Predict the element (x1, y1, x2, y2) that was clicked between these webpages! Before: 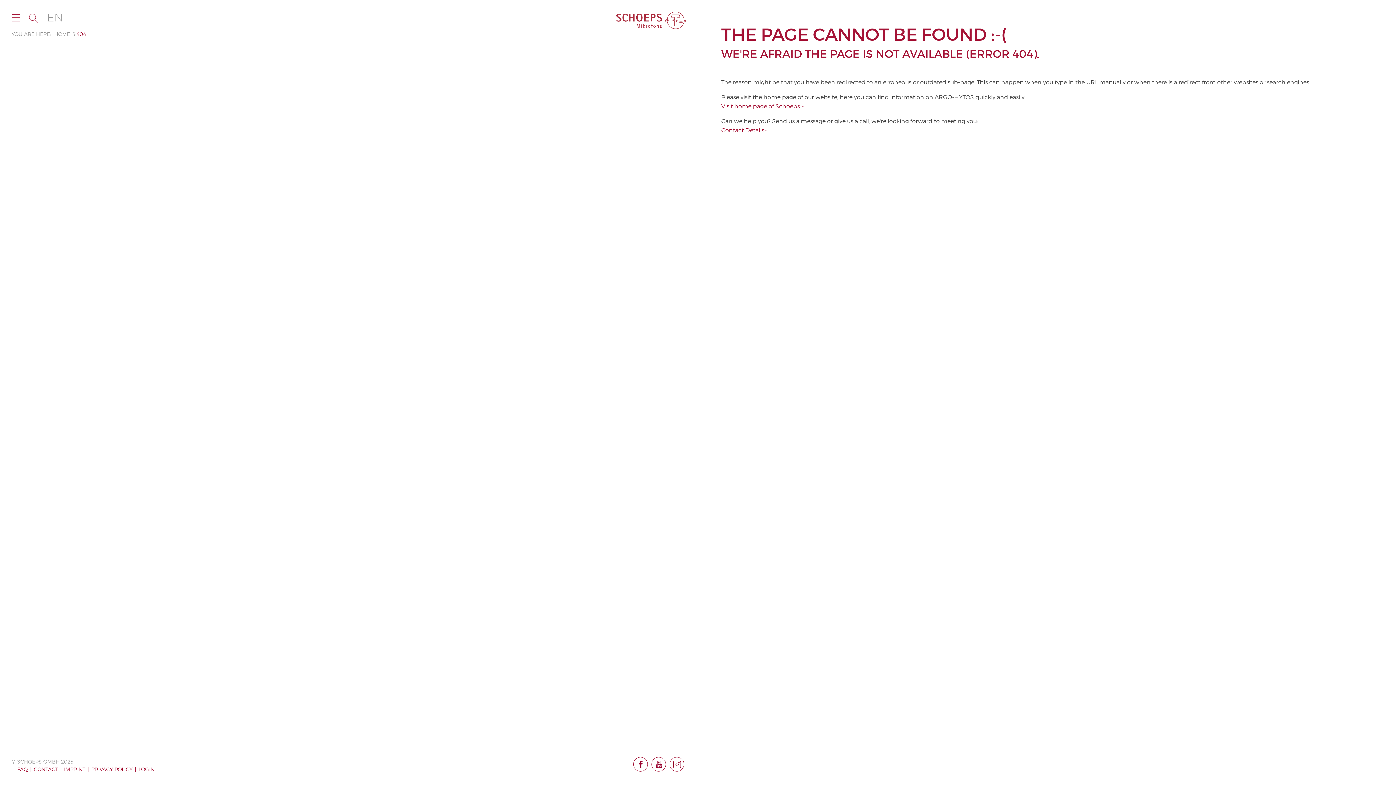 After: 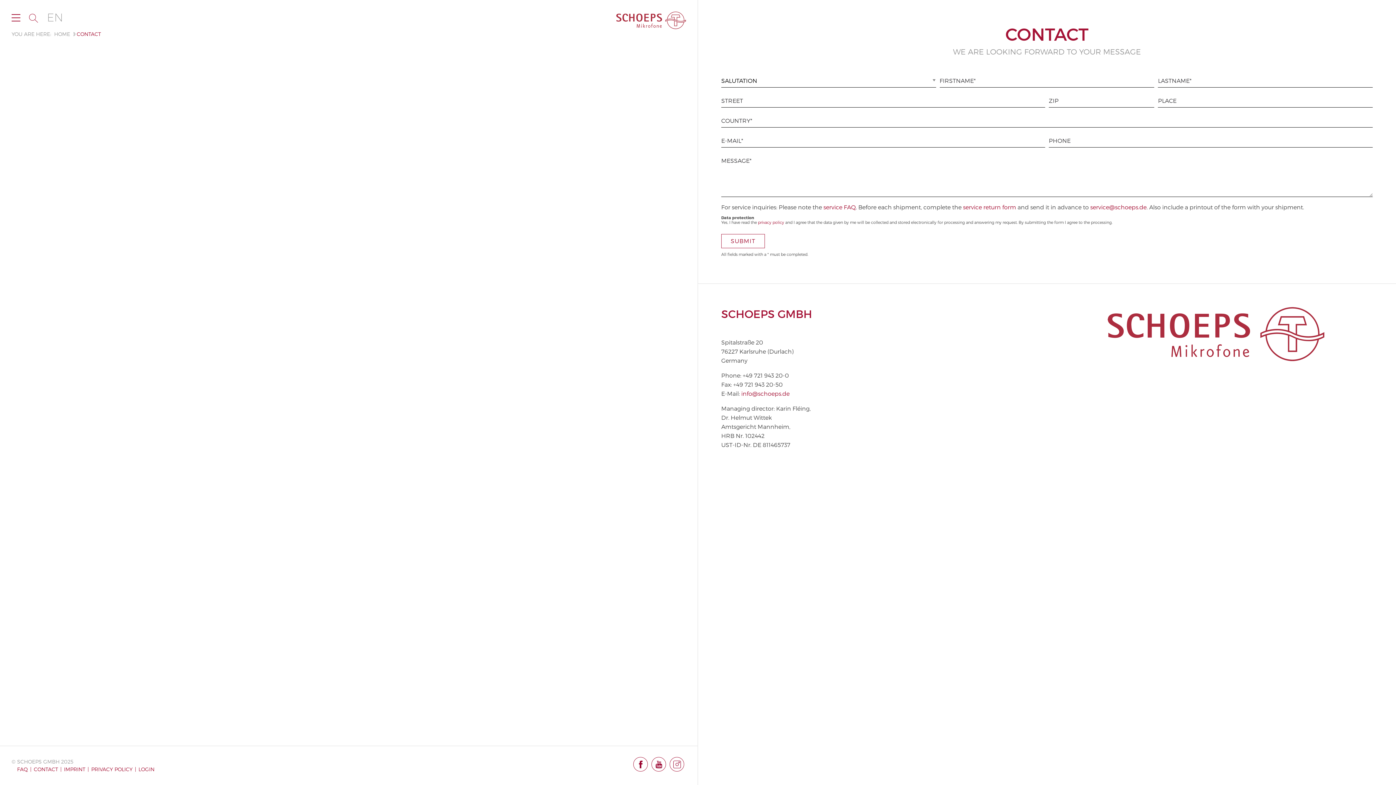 Action: label: Contact Details» bbox: (721, 126, 766, 133)